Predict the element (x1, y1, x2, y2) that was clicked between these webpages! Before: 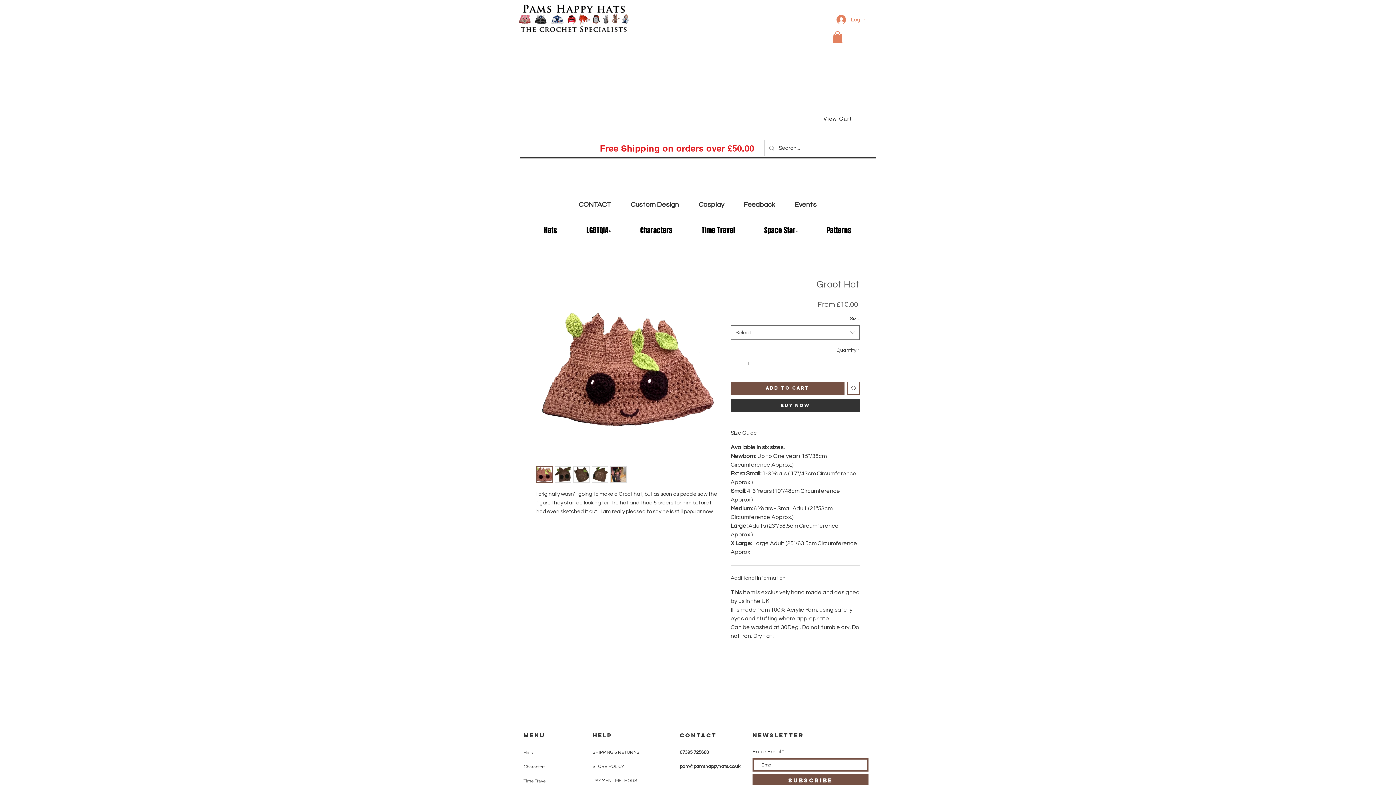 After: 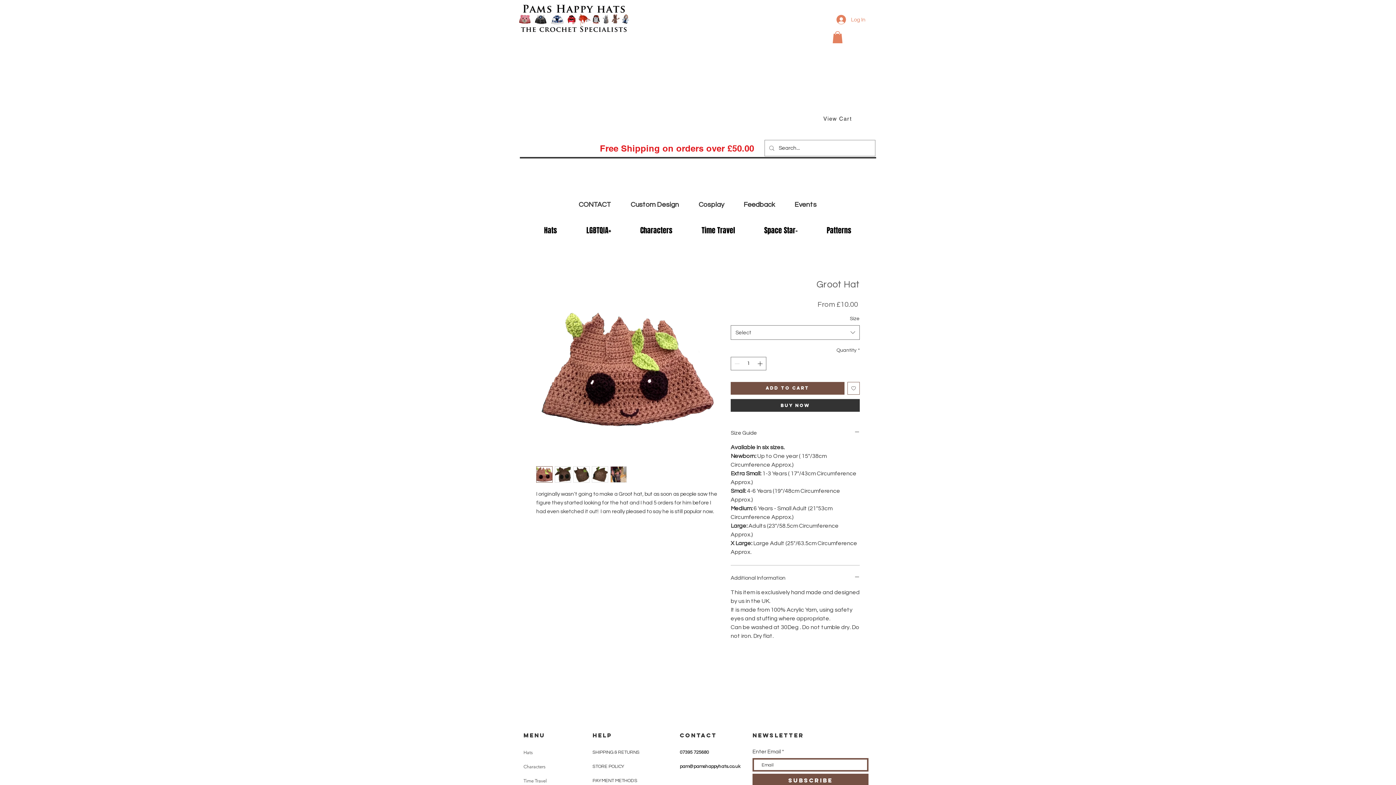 Action: bbox: (847, 382, 860, 394) label: Add to Wishlist